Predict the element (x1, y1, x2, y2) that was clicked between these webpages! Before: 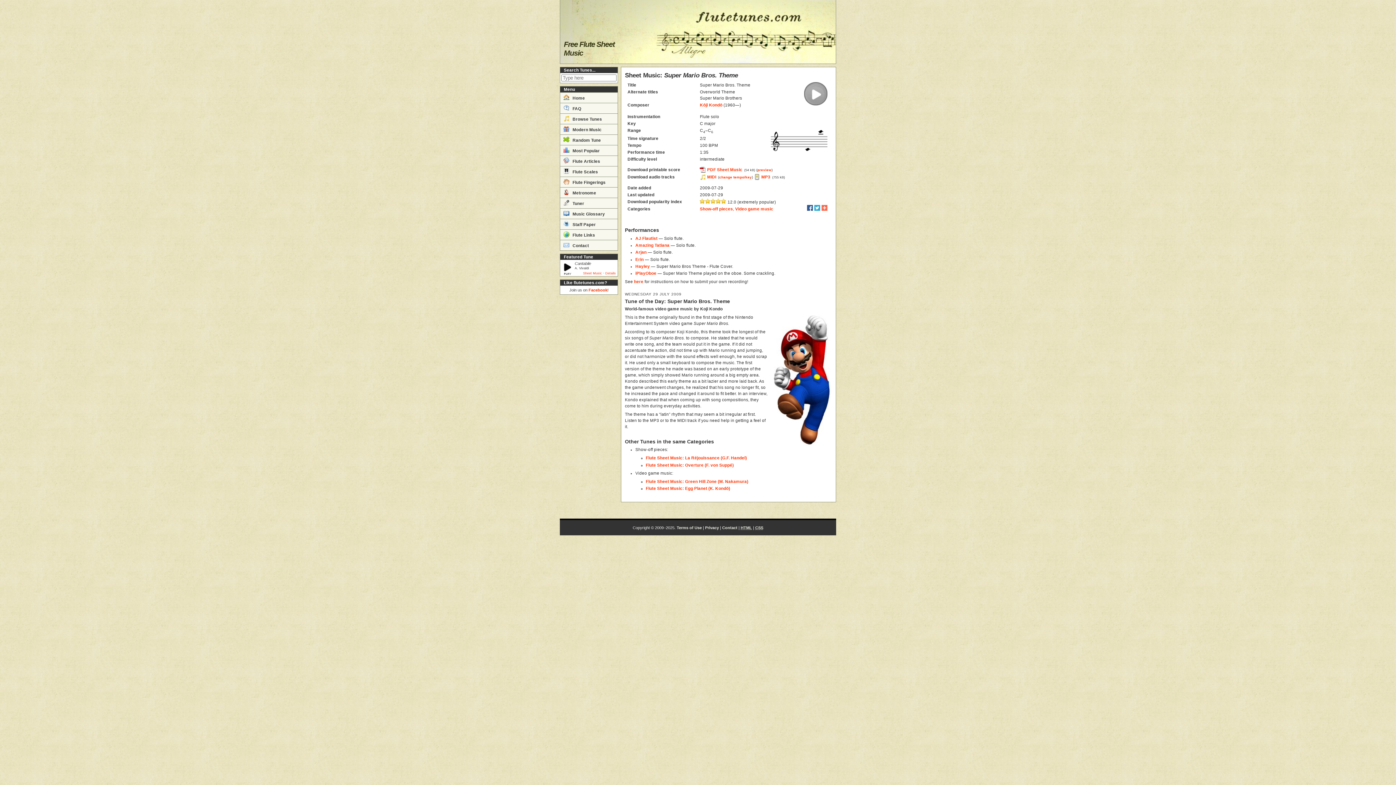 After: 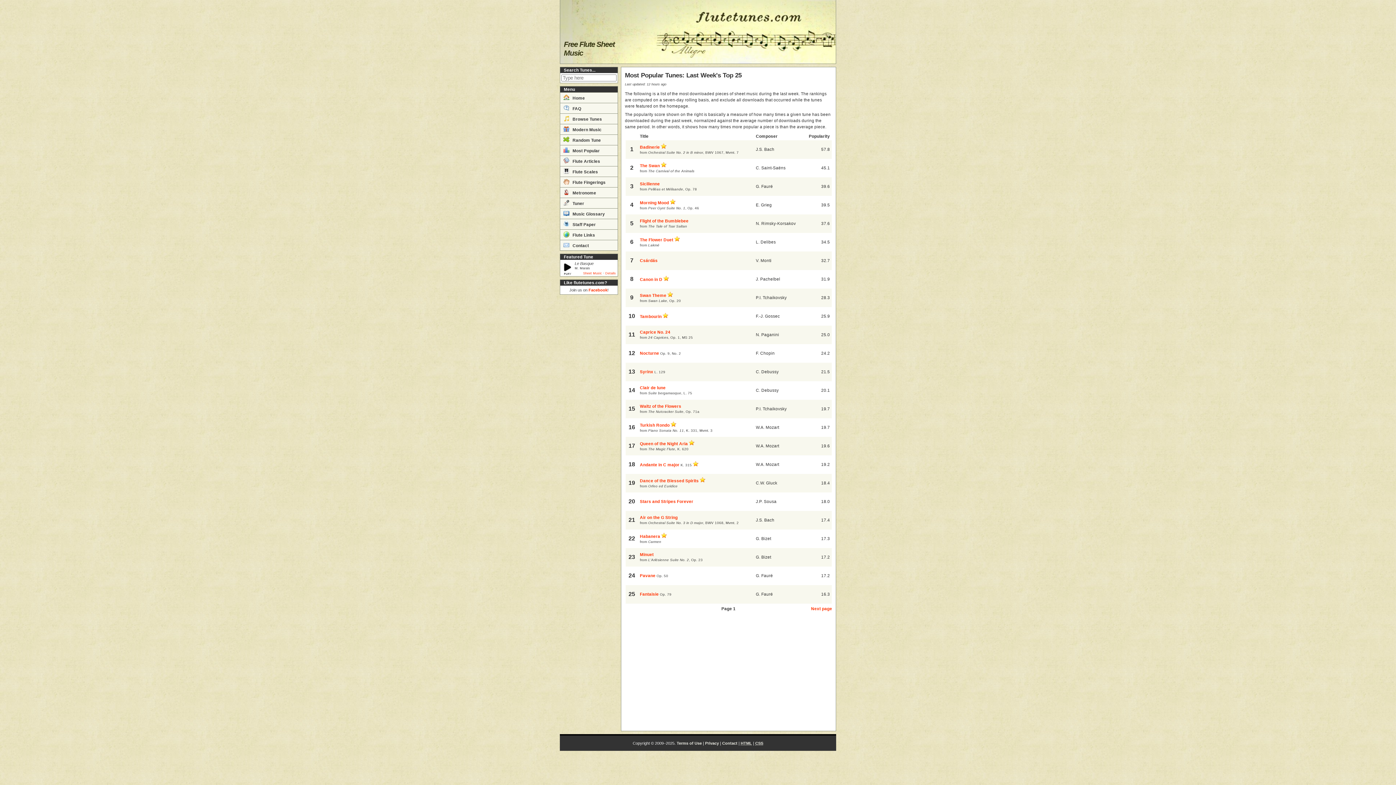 Action: bbox: (560, 145, 617, 155) label:  Most Popular